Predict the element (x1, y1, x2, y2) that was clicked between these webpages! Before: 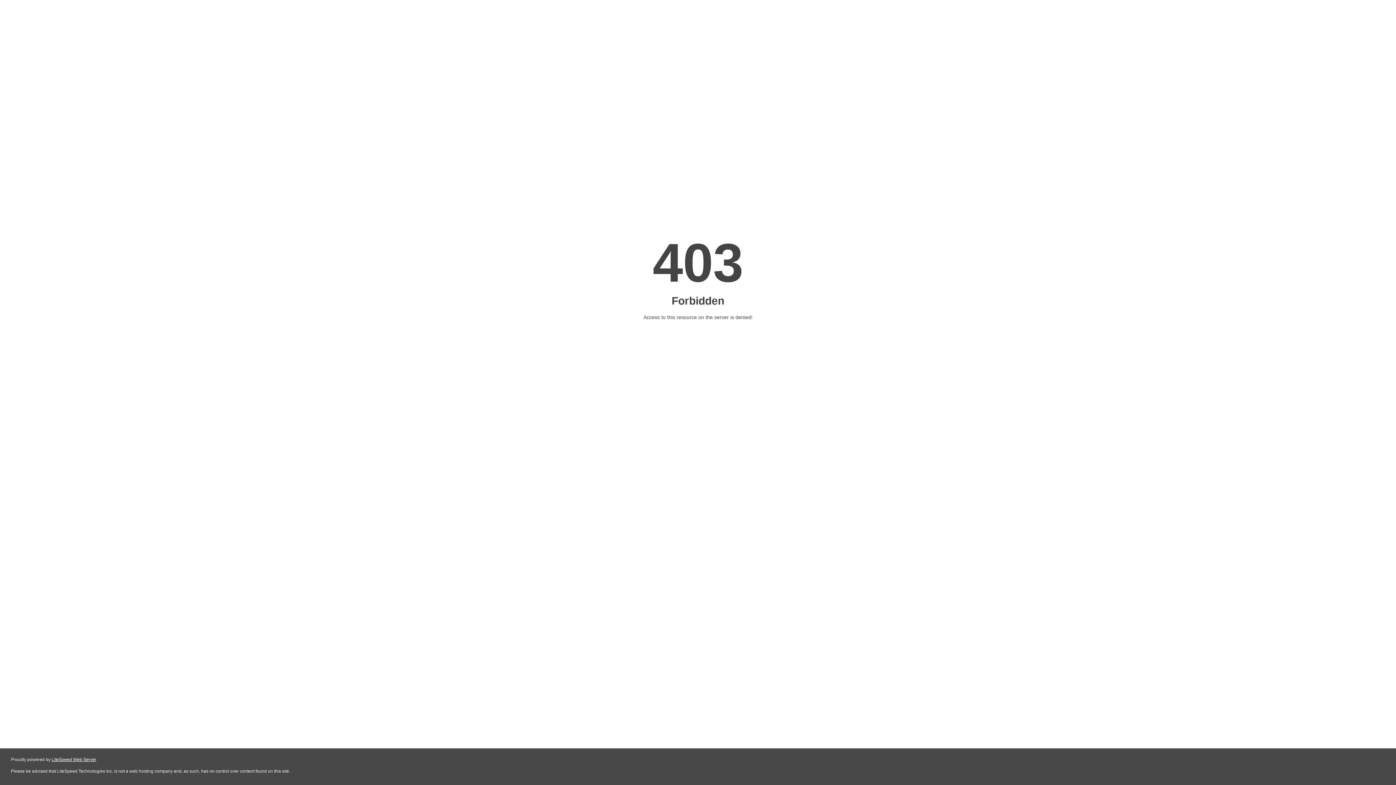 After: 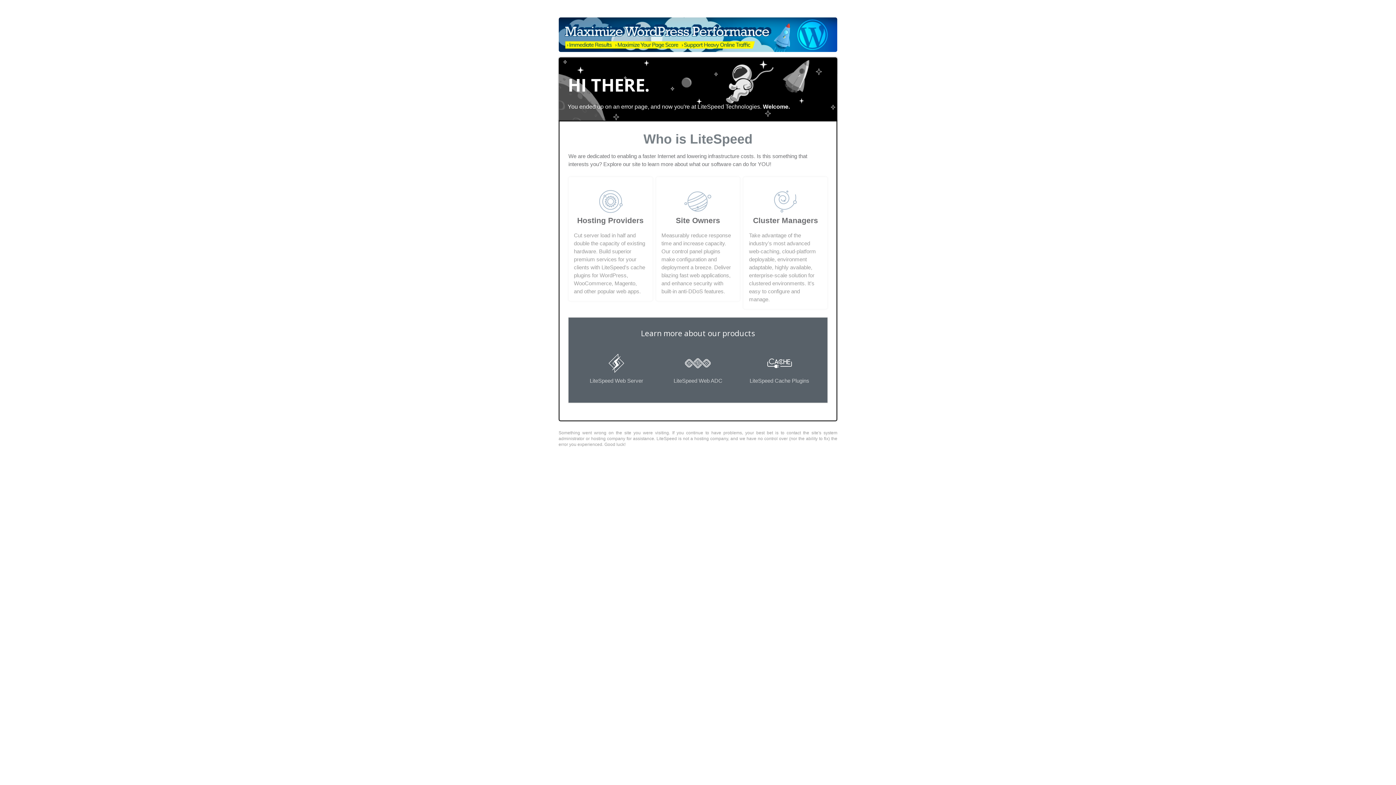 Action: label: LiteSpeed Web Server bbox: (51, 757, 96, 762)